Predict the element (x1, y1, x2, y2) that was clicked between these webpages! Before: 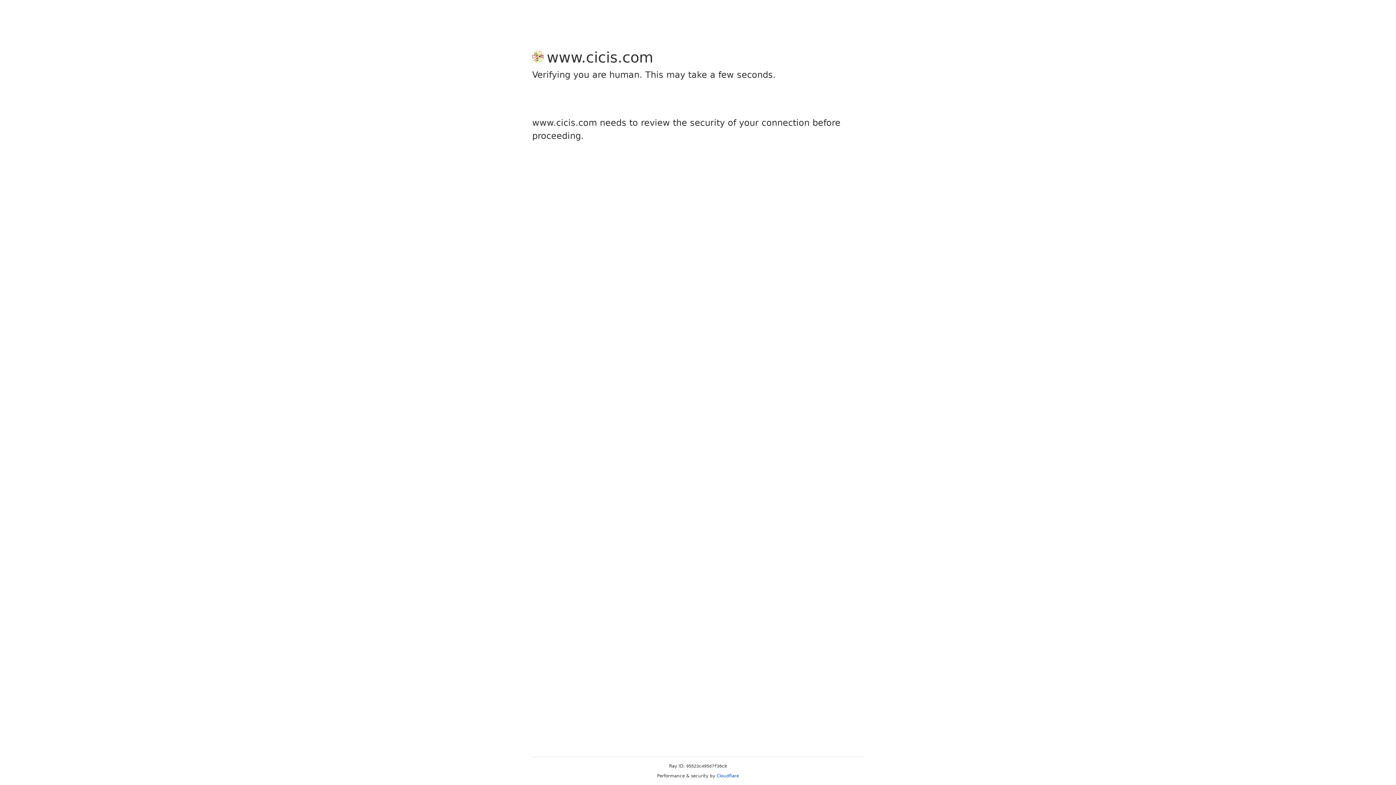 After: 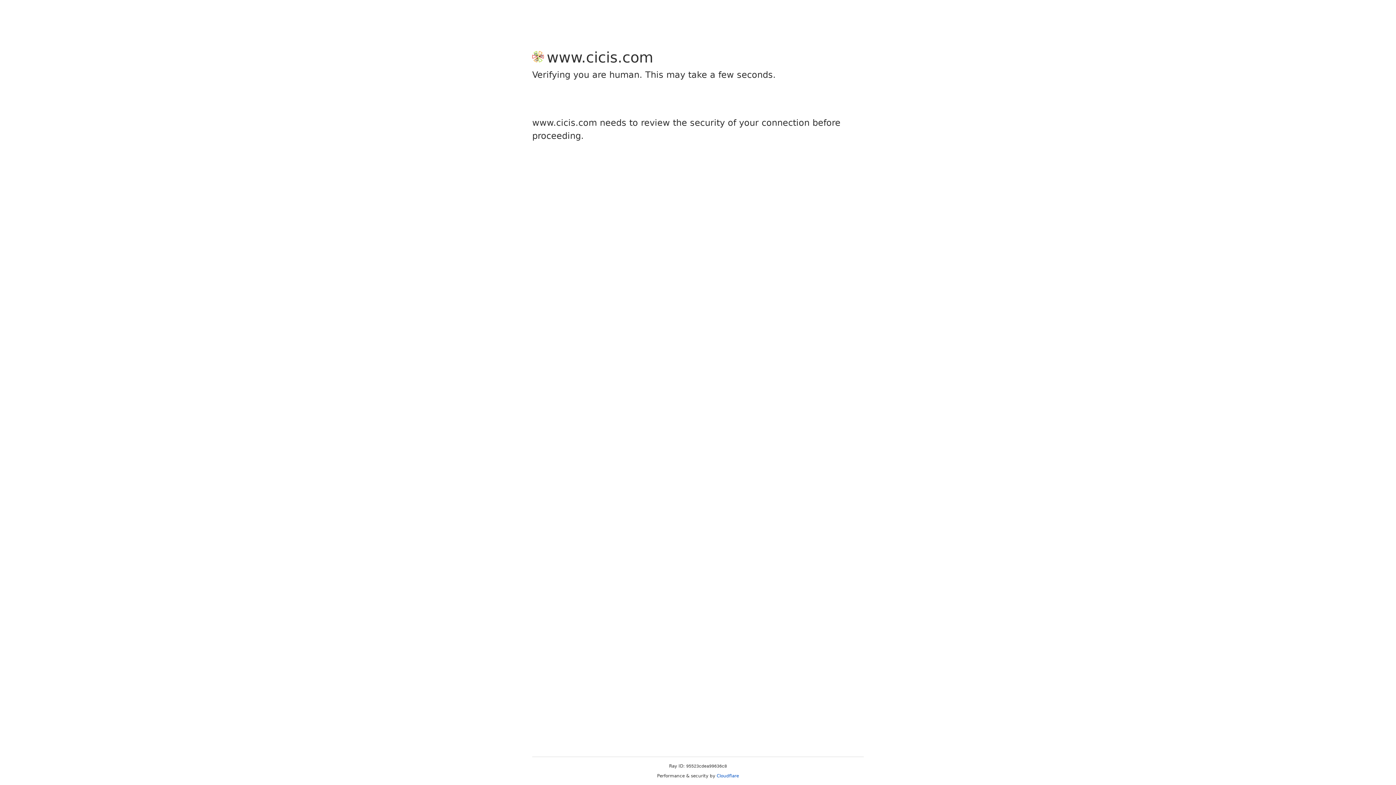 Action: label: Cloudflare bbox: (716, 773, 739, 778)